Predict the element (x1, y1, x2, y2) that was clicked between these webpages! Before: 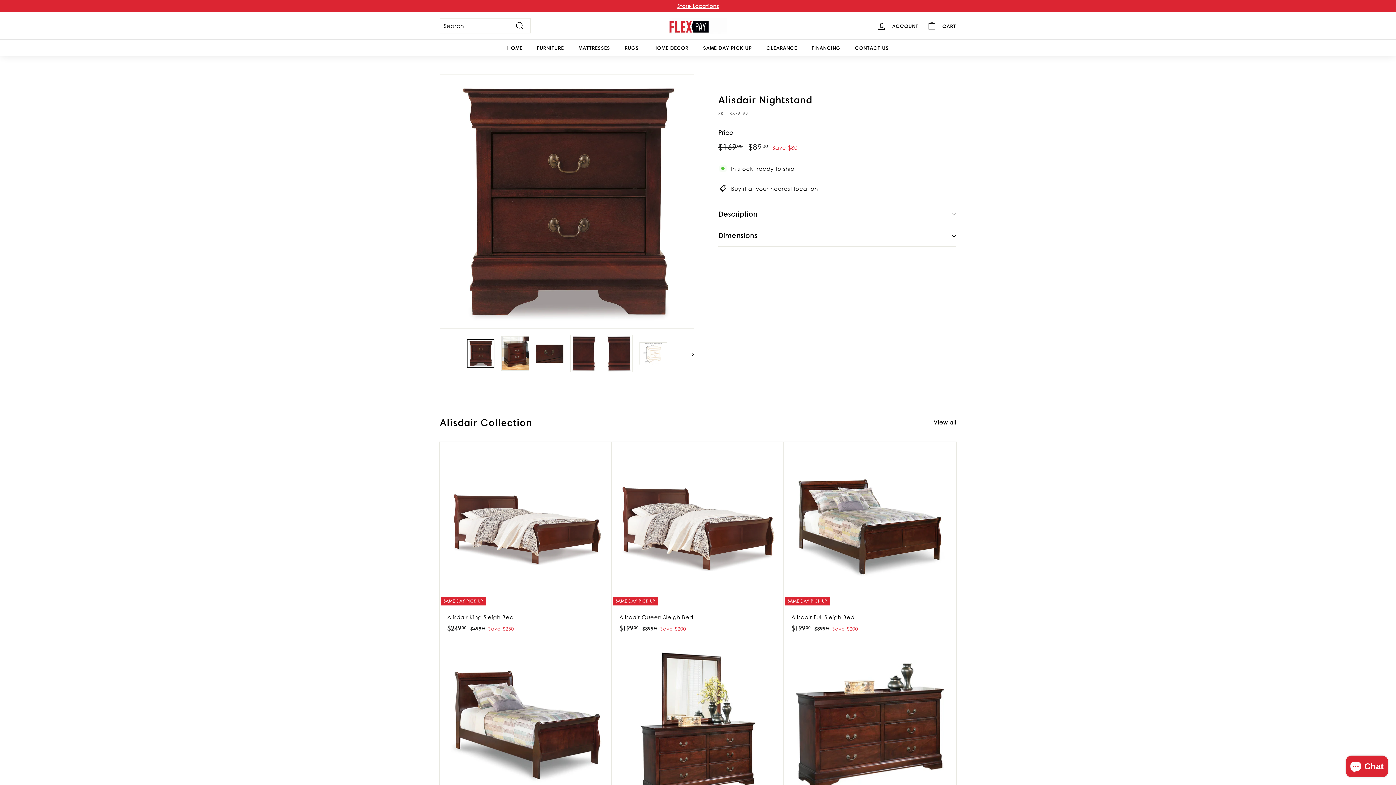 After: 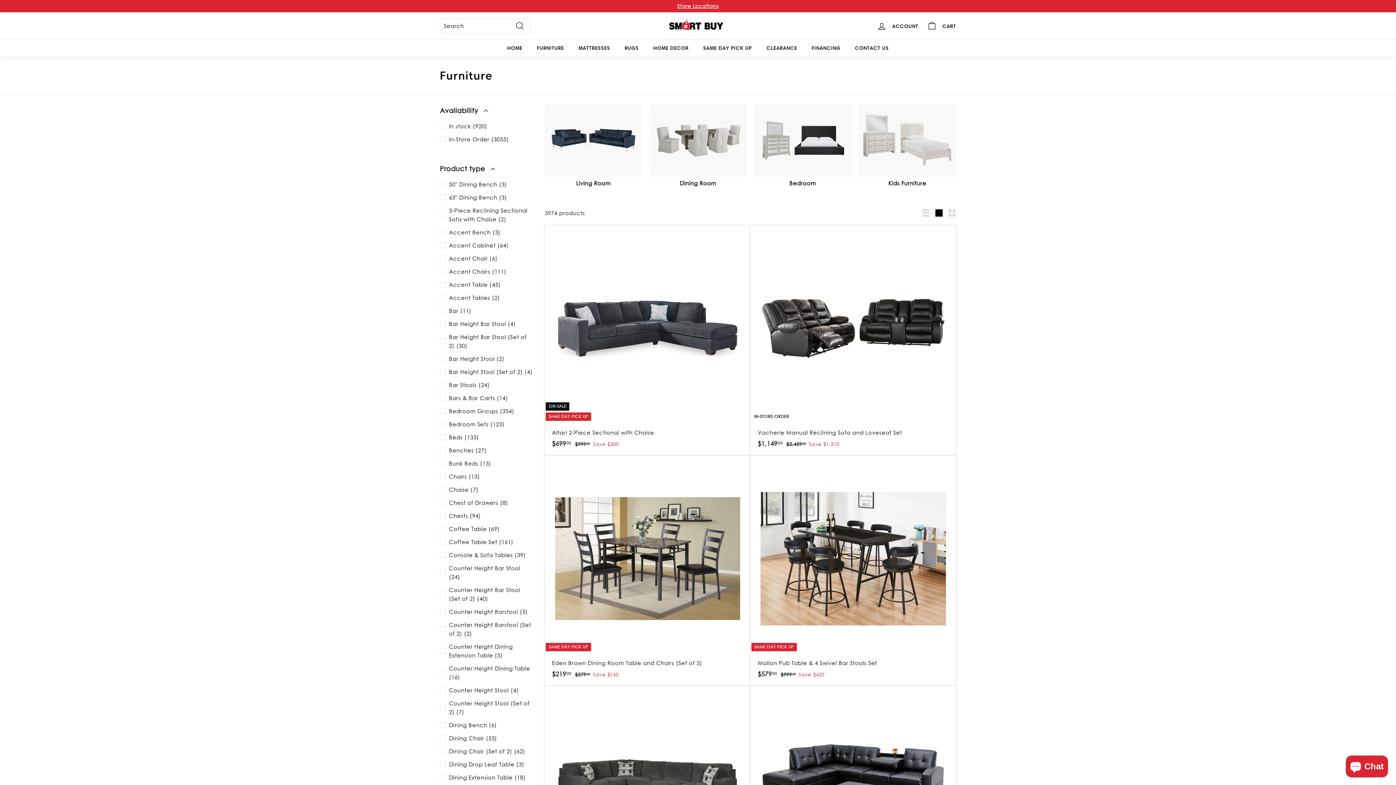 Action: label: FURNITURE bbox: (529, 39, 571, 56)